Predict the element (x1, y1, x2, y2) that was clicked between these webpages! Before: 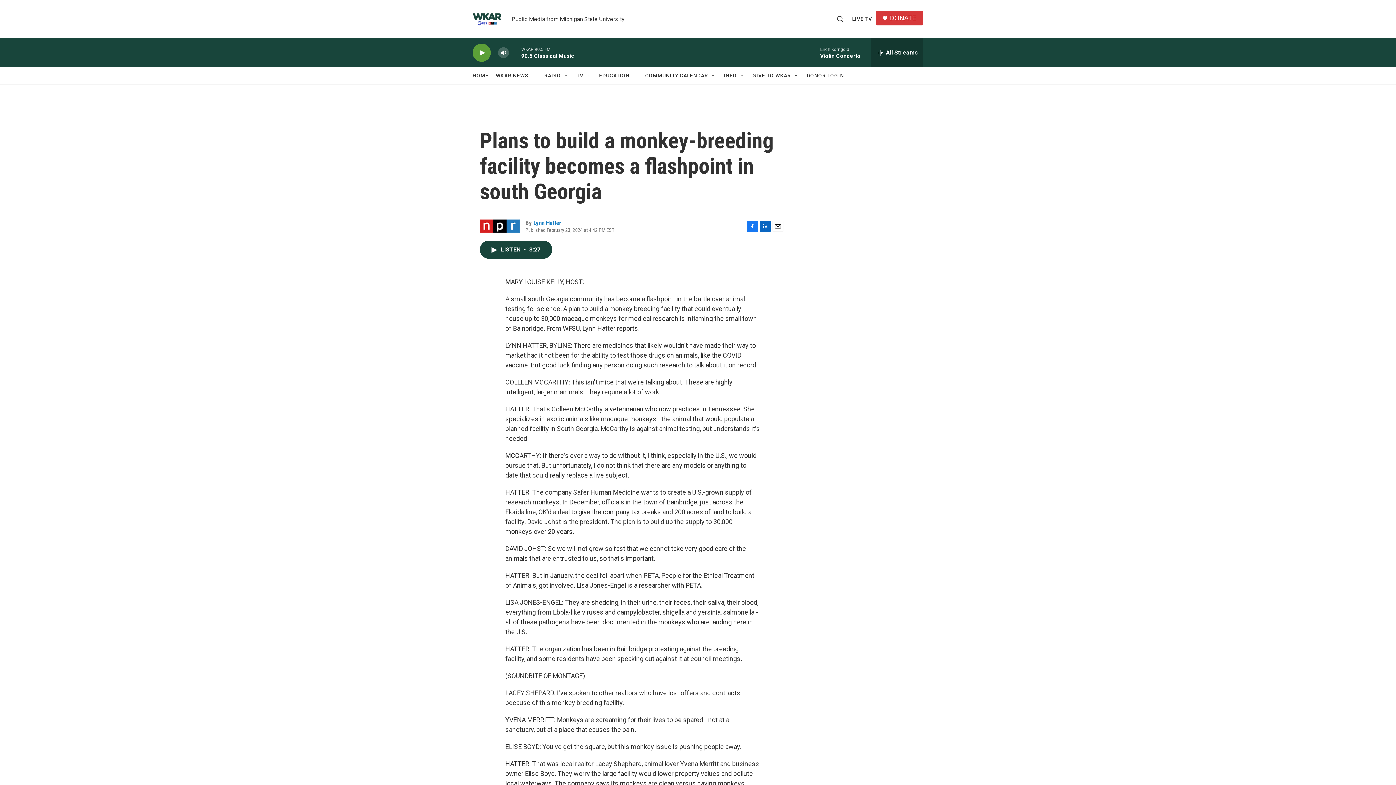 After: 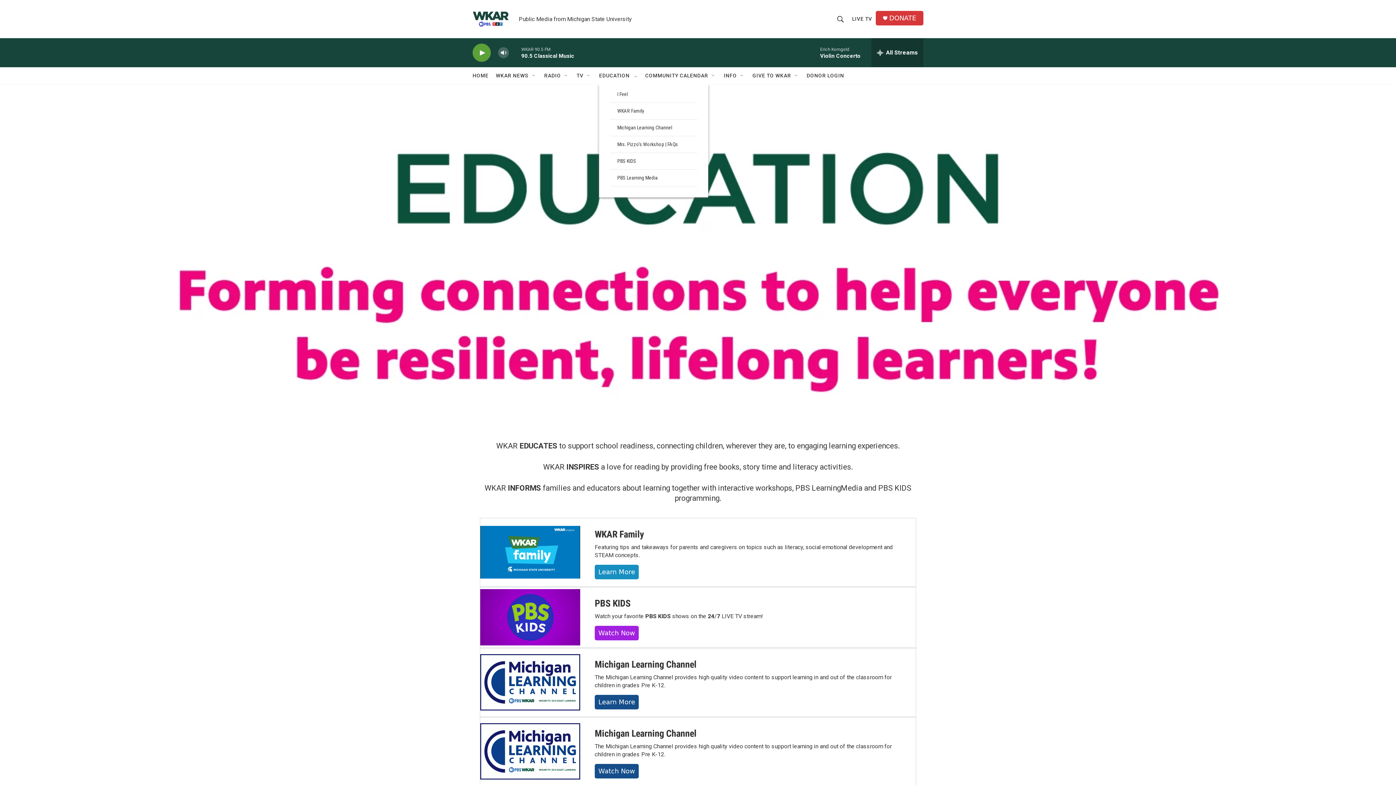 Action: bbox: (599, 67, 629, 84) label: EDUCATION